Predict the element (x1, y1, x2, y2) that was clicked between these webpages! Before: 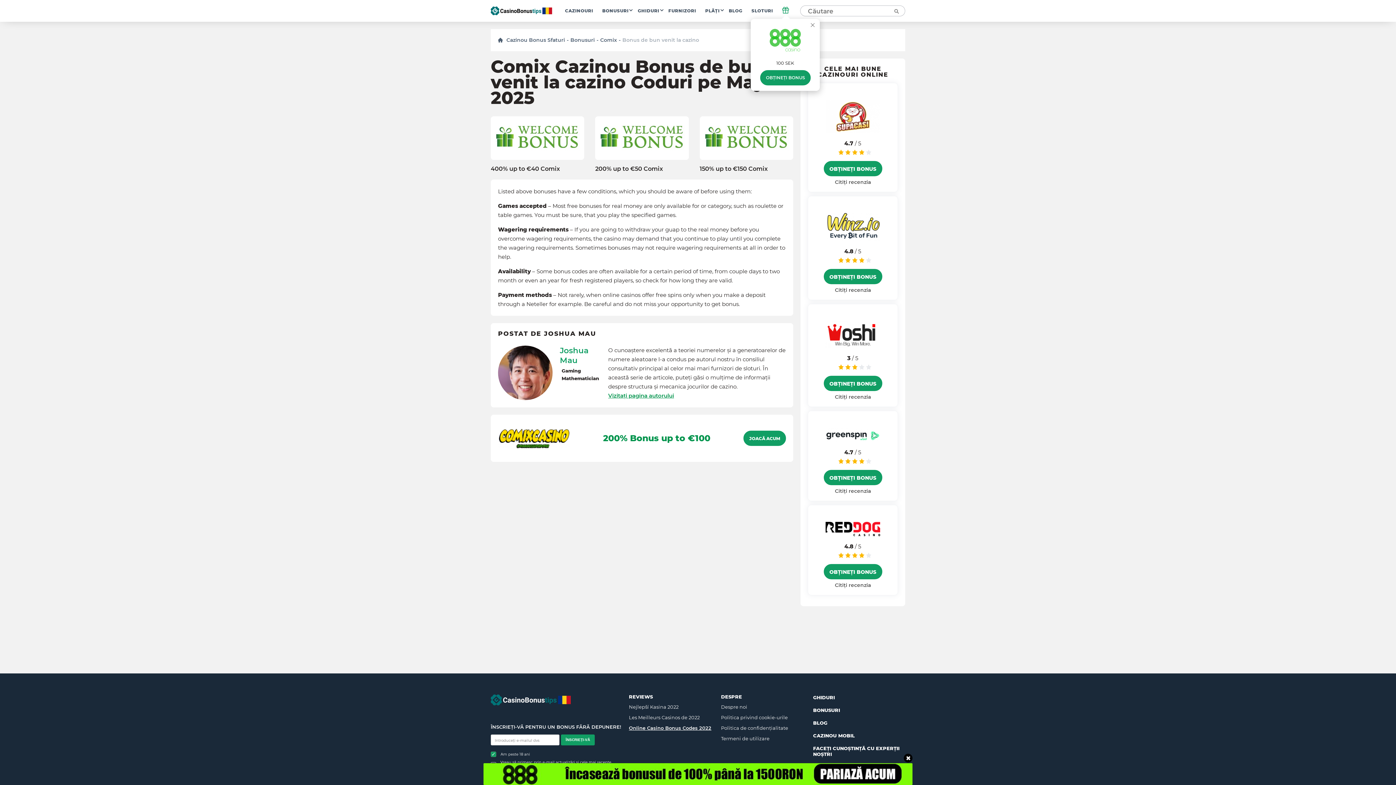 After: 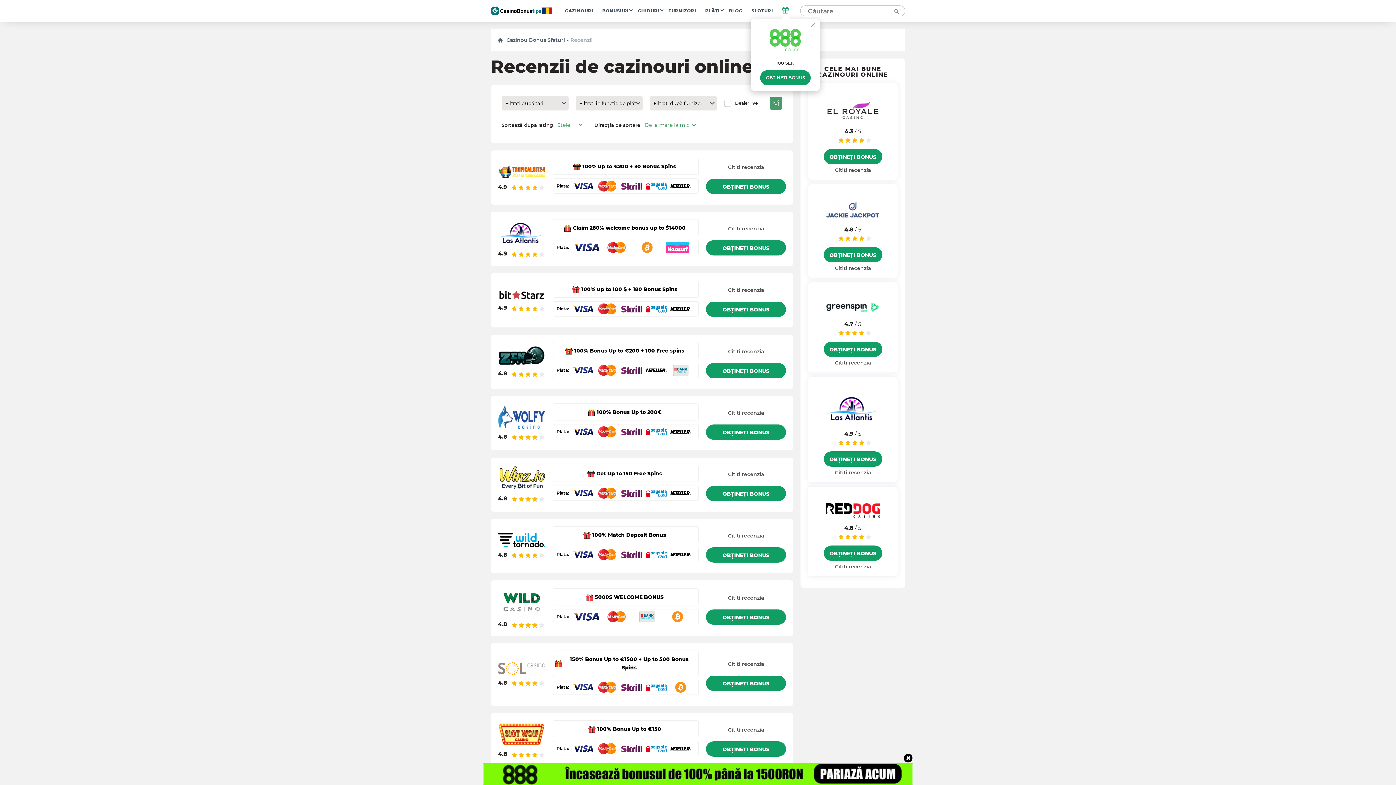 Action: label: CAZINOURI bbox: (565, 5, 593, 16)